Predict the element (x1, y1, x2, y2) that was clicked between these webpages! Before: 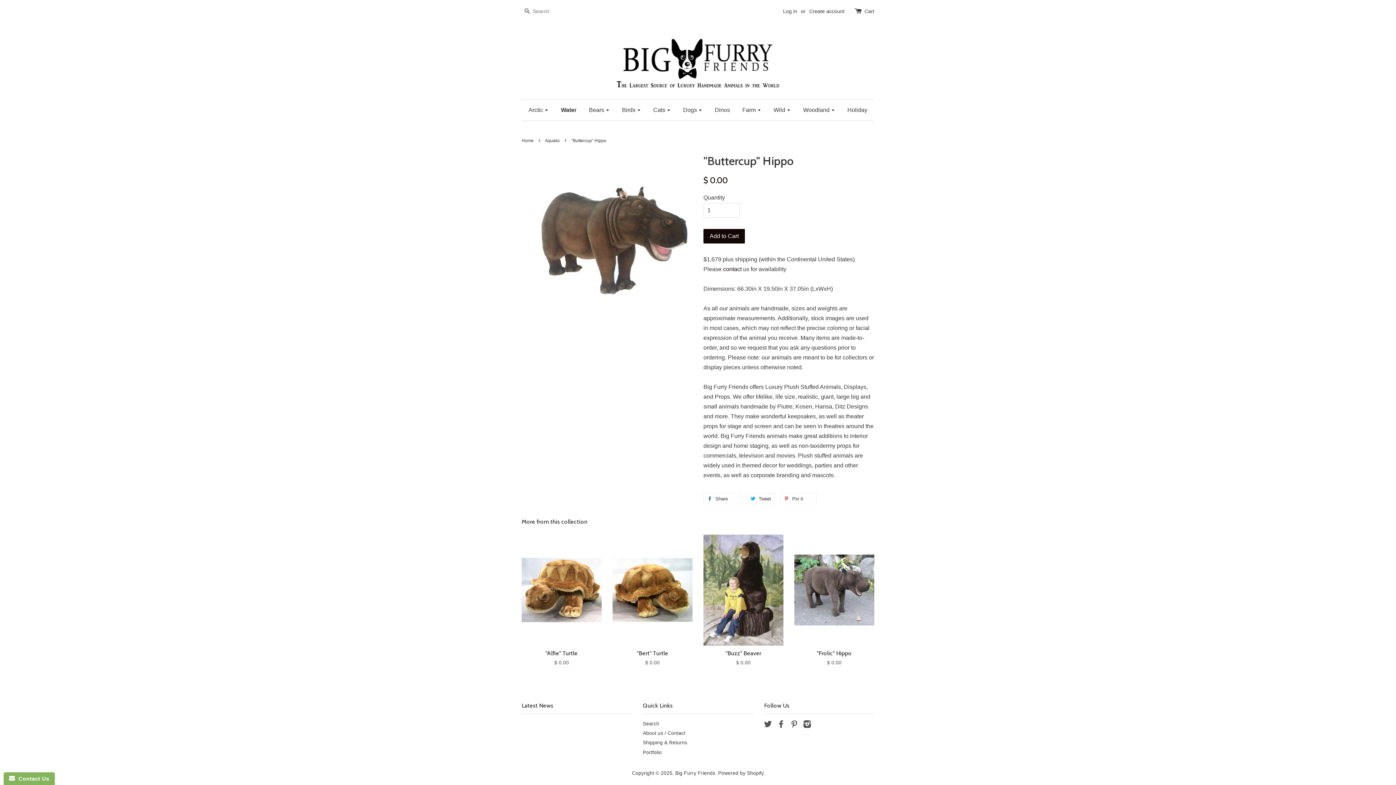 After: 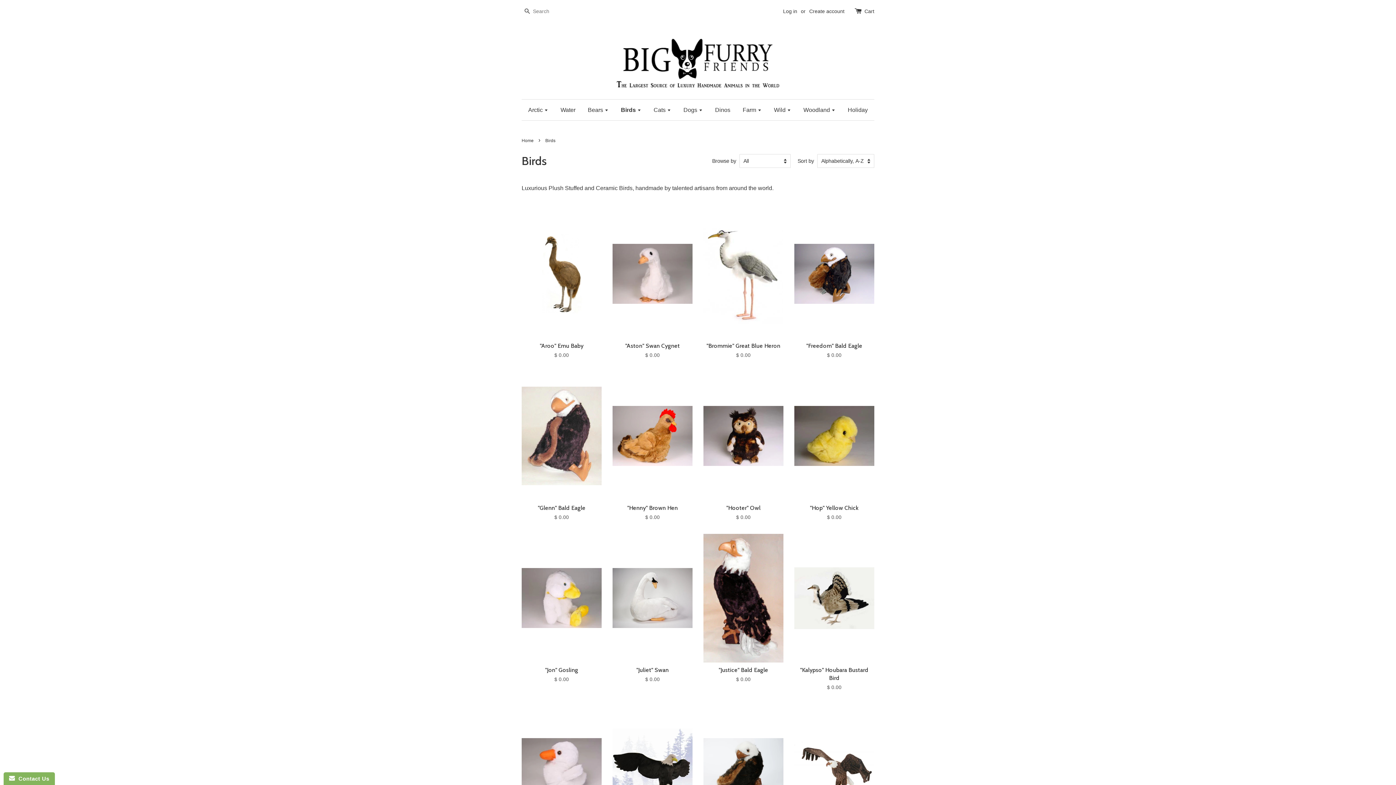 Action: bbox: (616, 99, 646, 120) label: Birds 